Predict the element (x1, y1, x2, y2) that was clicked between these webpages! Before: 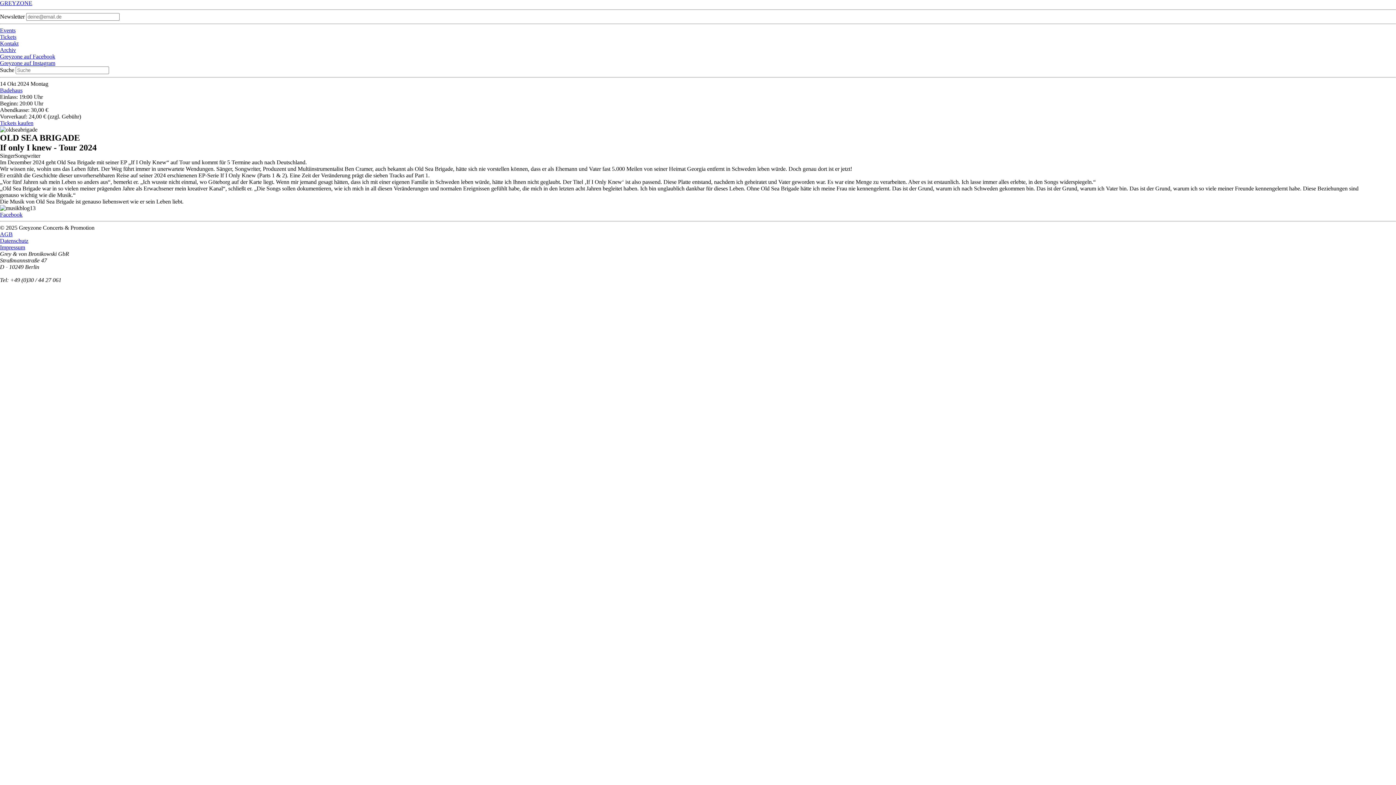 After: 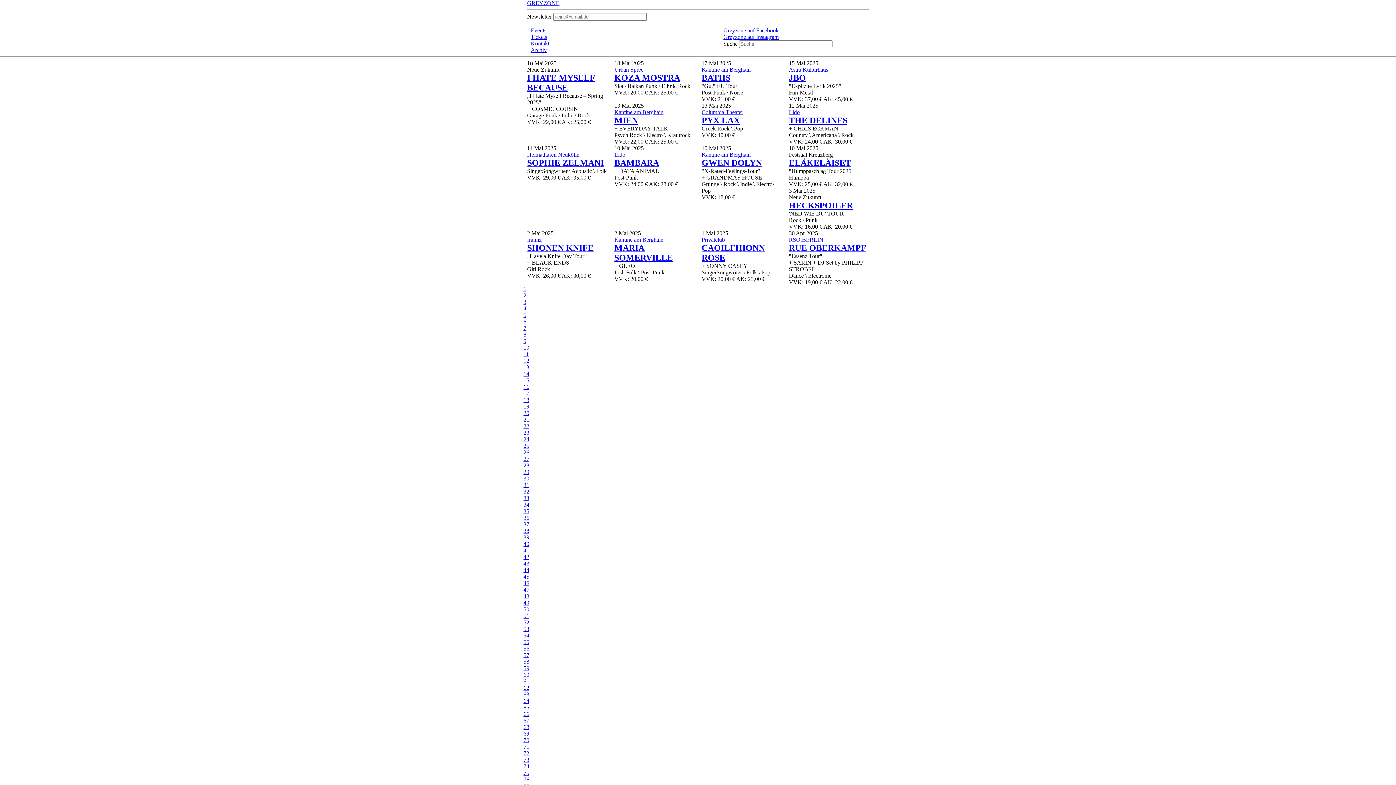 Action: label: Archiv bbox: (0, 46, 16, 53)